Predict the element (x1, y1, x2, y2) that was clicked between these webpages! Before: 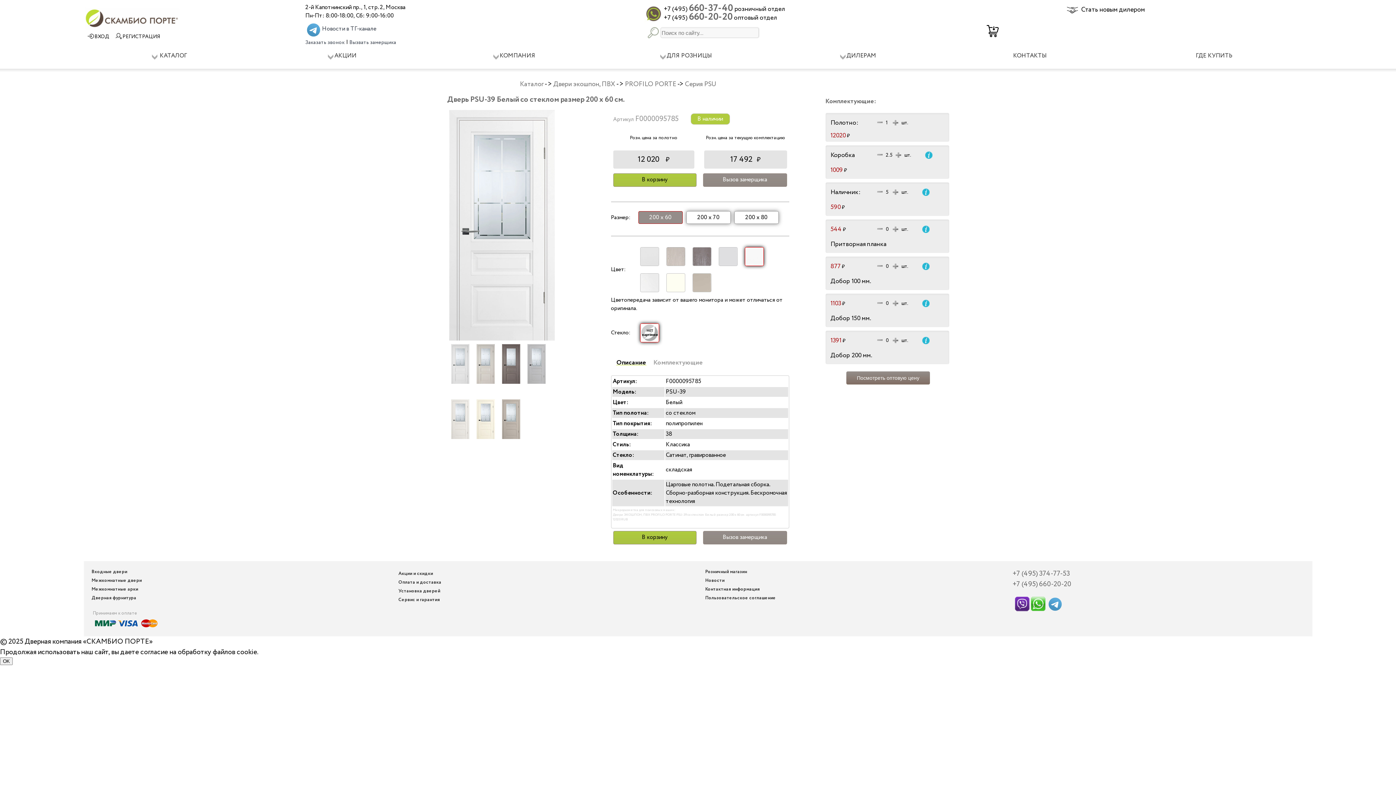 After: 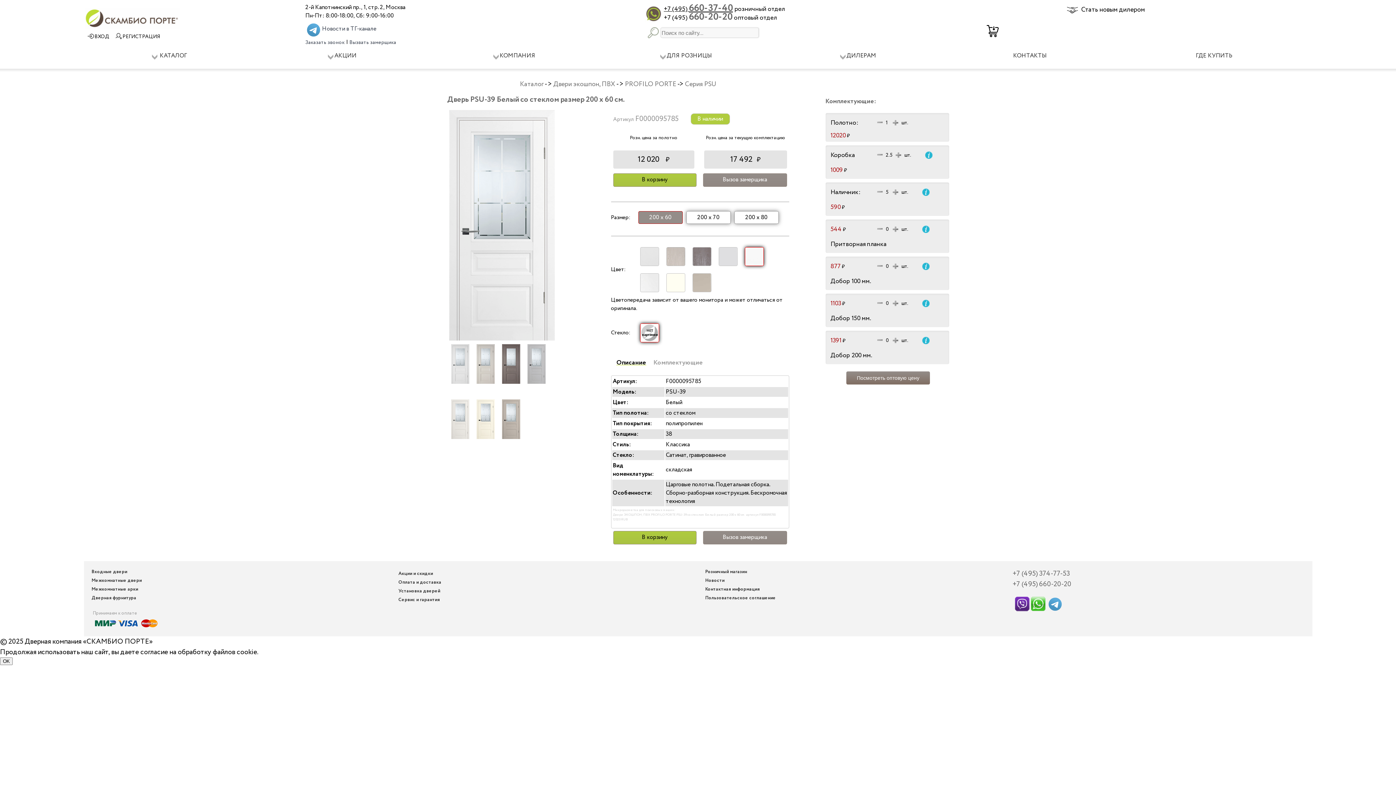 Action: label: +7 (495) 660-37-40 bbox: (664, 4, 733, 13)